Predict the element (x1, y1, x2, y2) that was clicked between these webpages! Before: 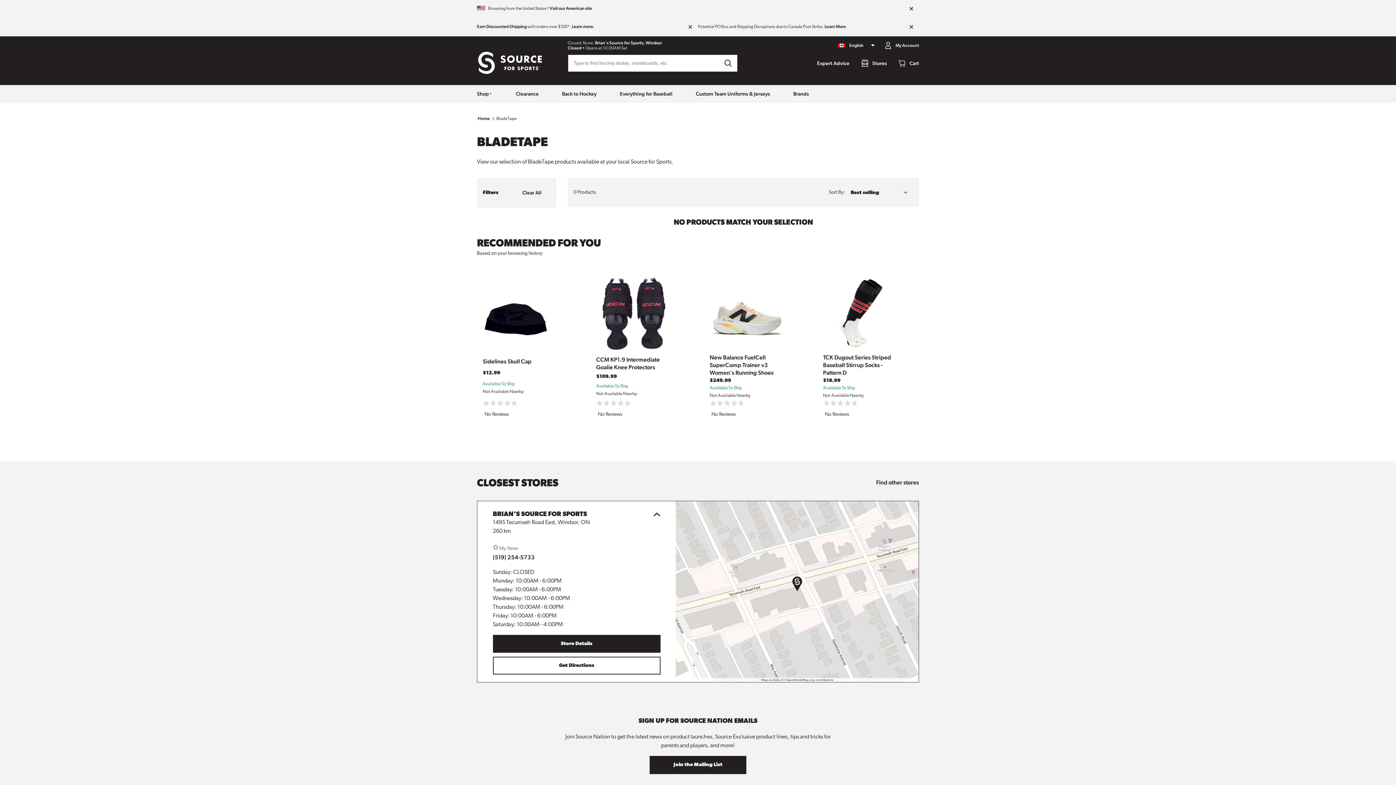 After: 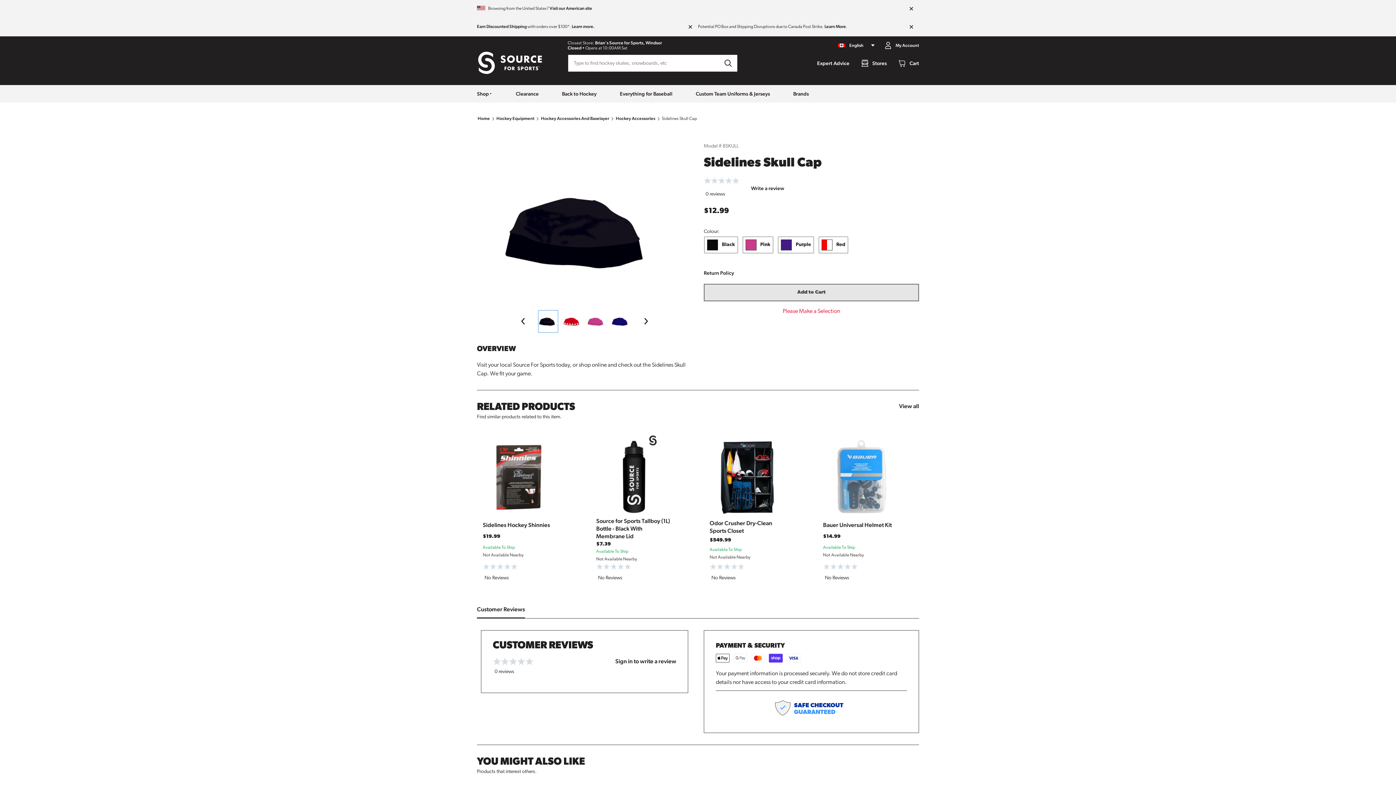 Action: bbox: (477, 269, 564, 426) label: Sidelines Skull Cap
$12.99
Available To Ship
Not Available Nearby
No Reviews